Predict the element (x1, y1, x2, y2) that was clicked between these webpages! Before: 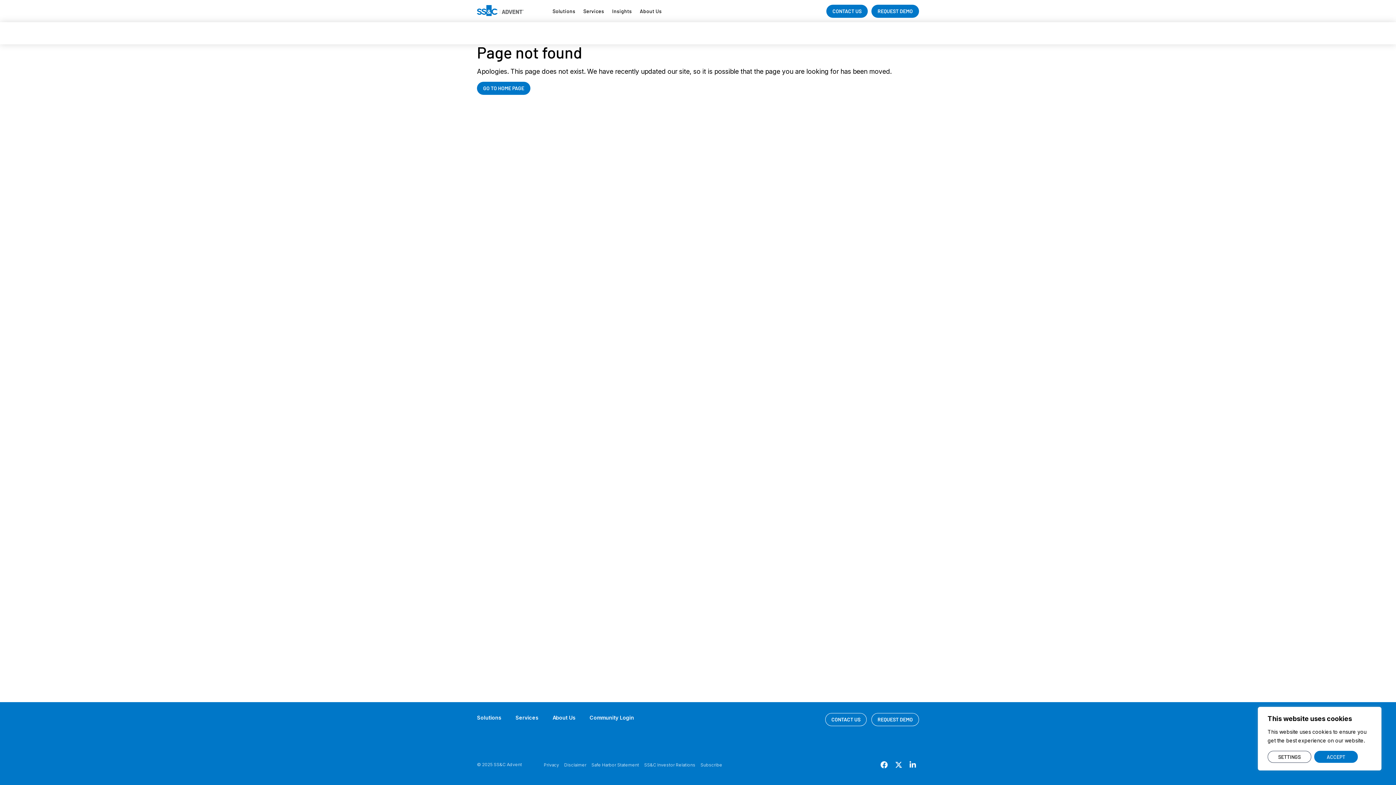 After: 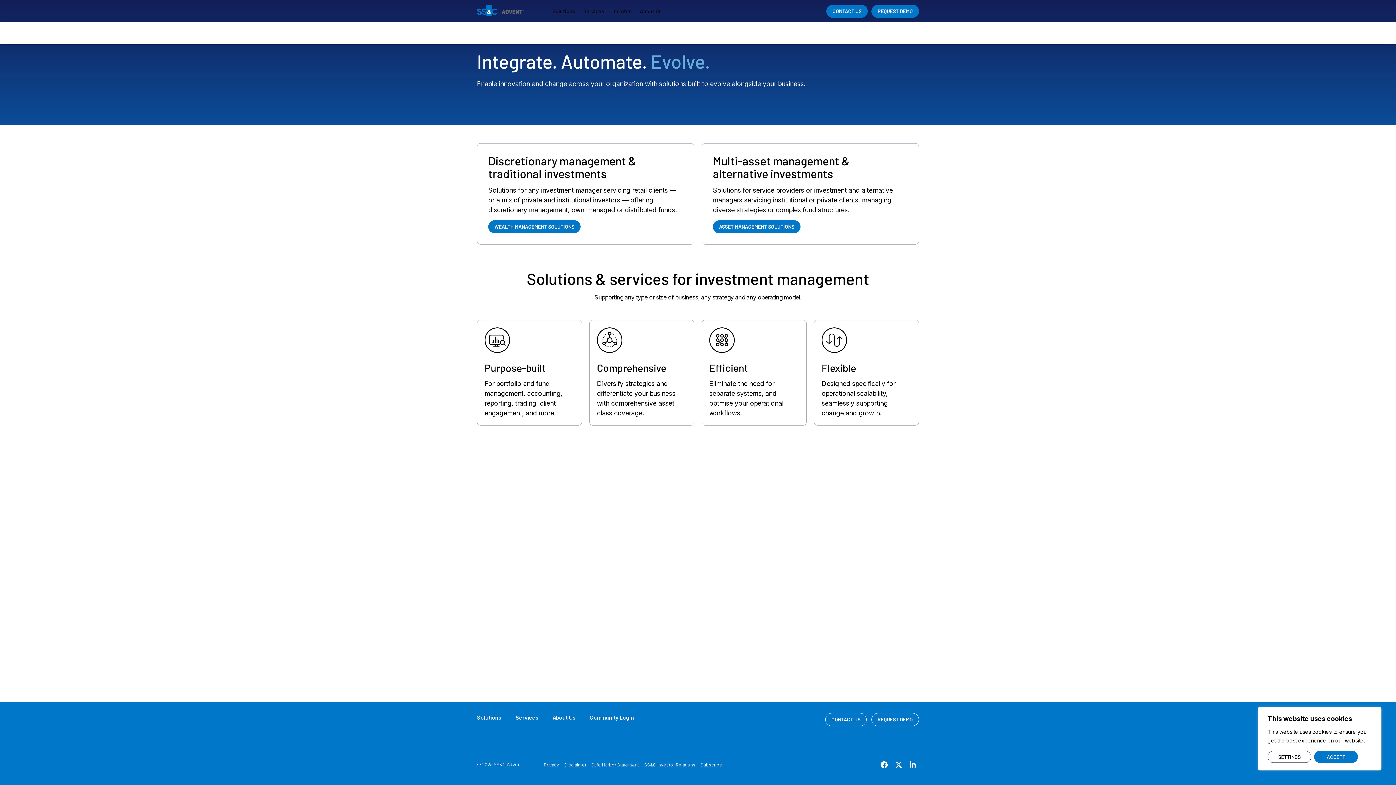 Action: label: Solutions bbox: (477, 714, 501, 721)